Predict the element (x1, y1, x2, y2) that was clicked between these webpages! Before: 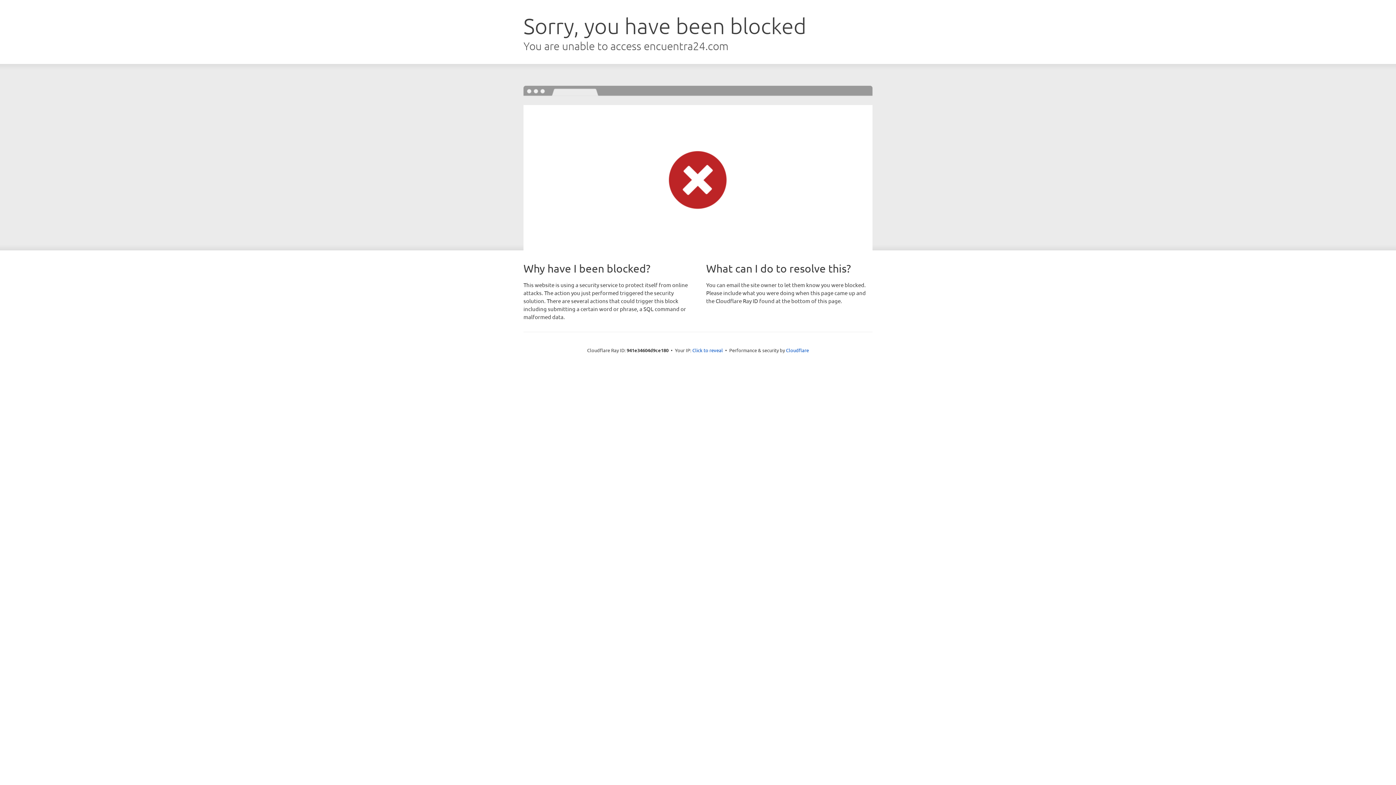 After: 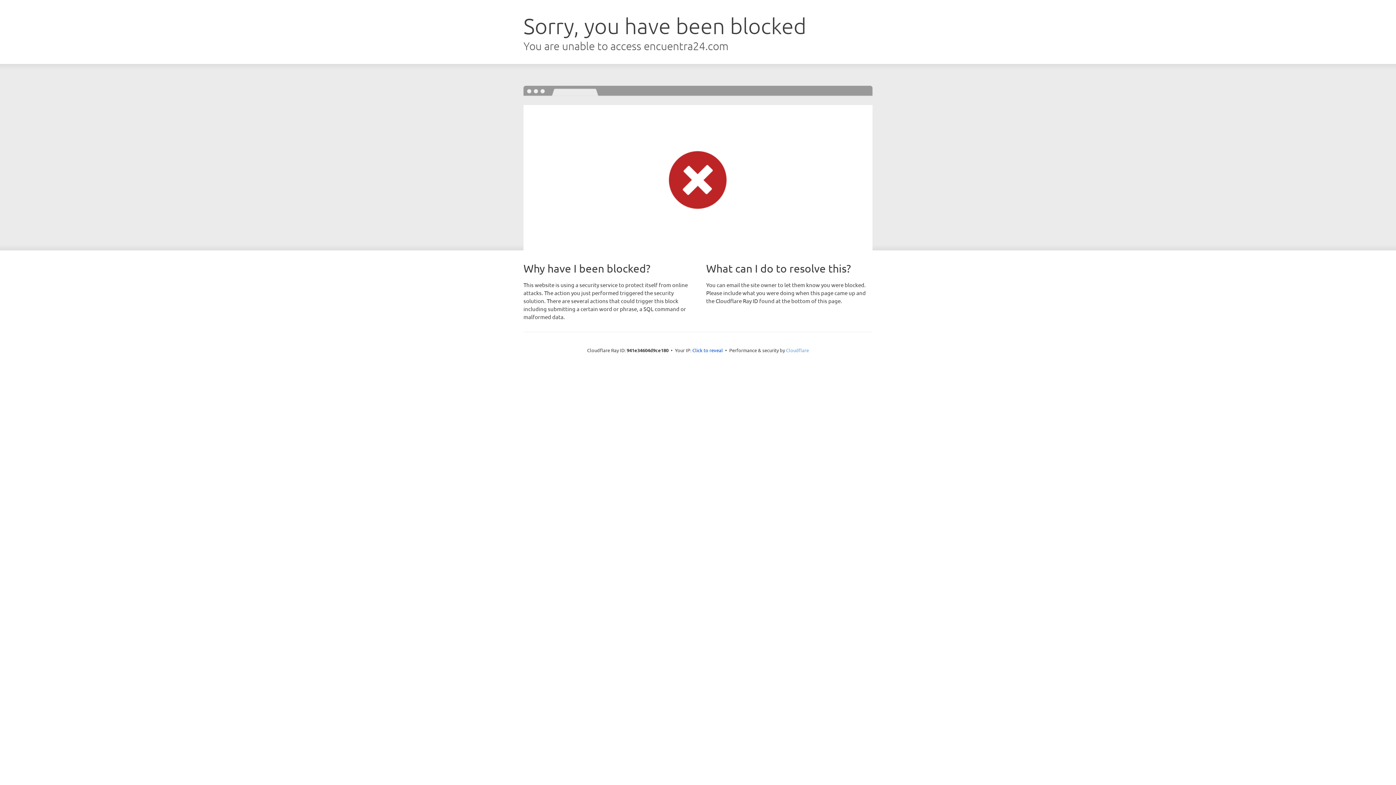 Action: bbox: (786, 347, 809, 353) label: Cloudflare